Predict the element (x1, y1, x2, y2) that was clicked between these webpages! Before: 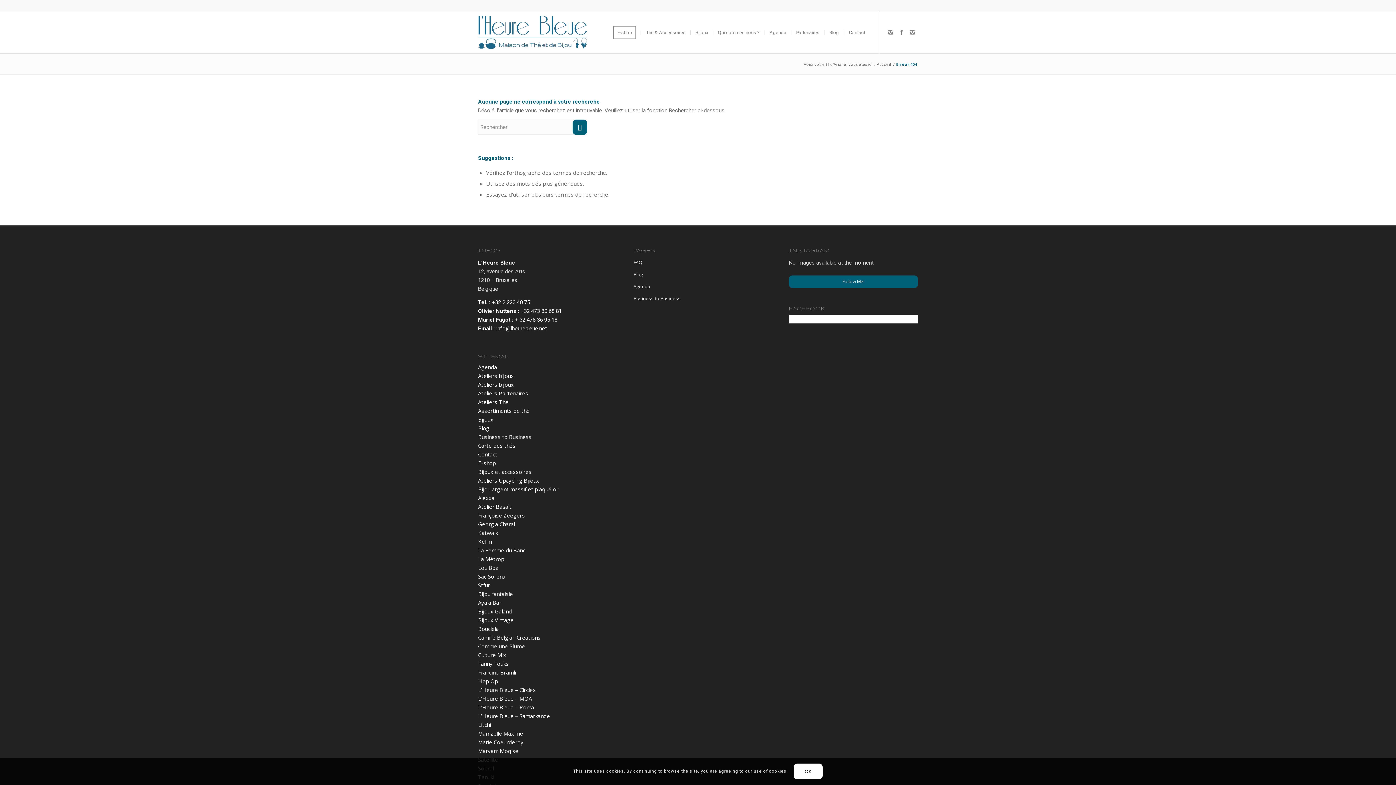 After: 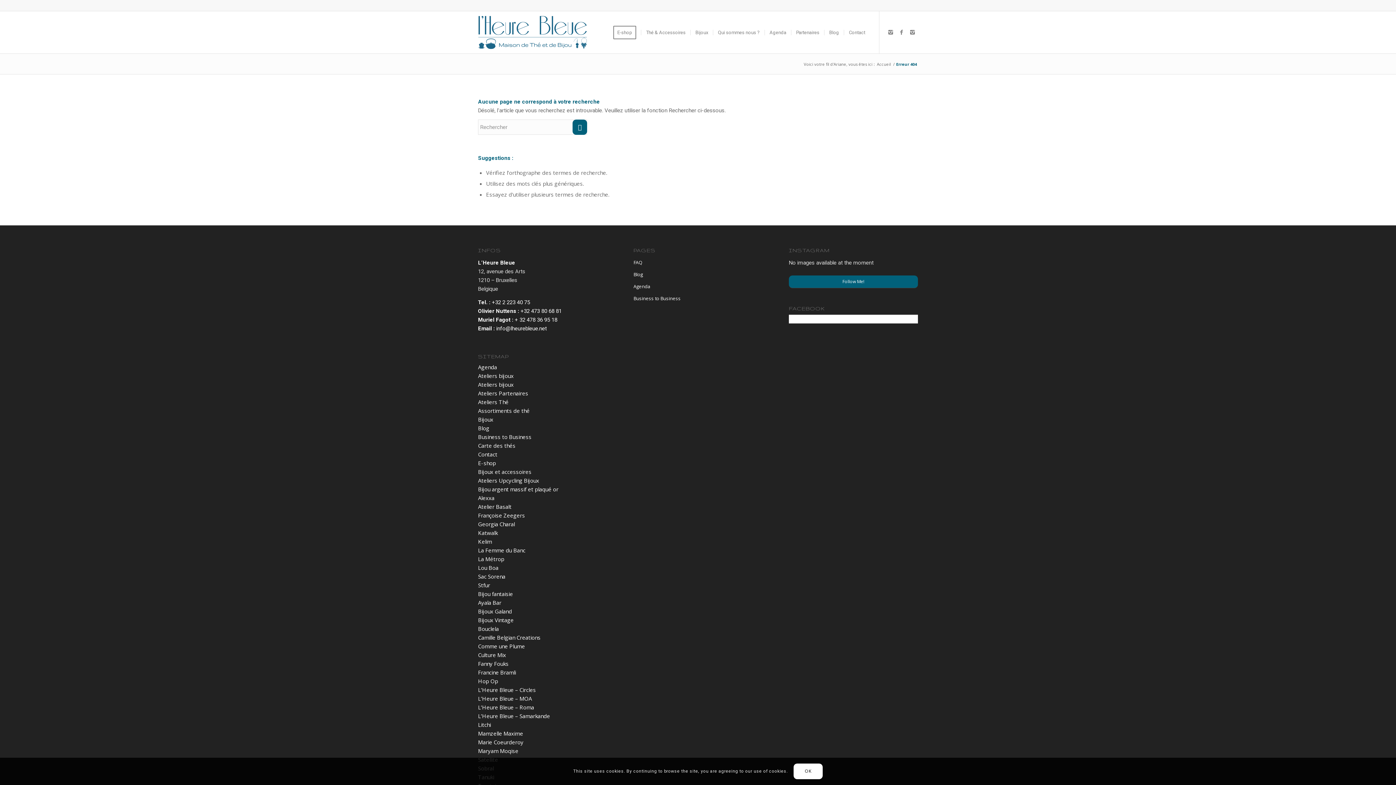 Action: label: FAQ bbox: (633, 256, 762, 268)